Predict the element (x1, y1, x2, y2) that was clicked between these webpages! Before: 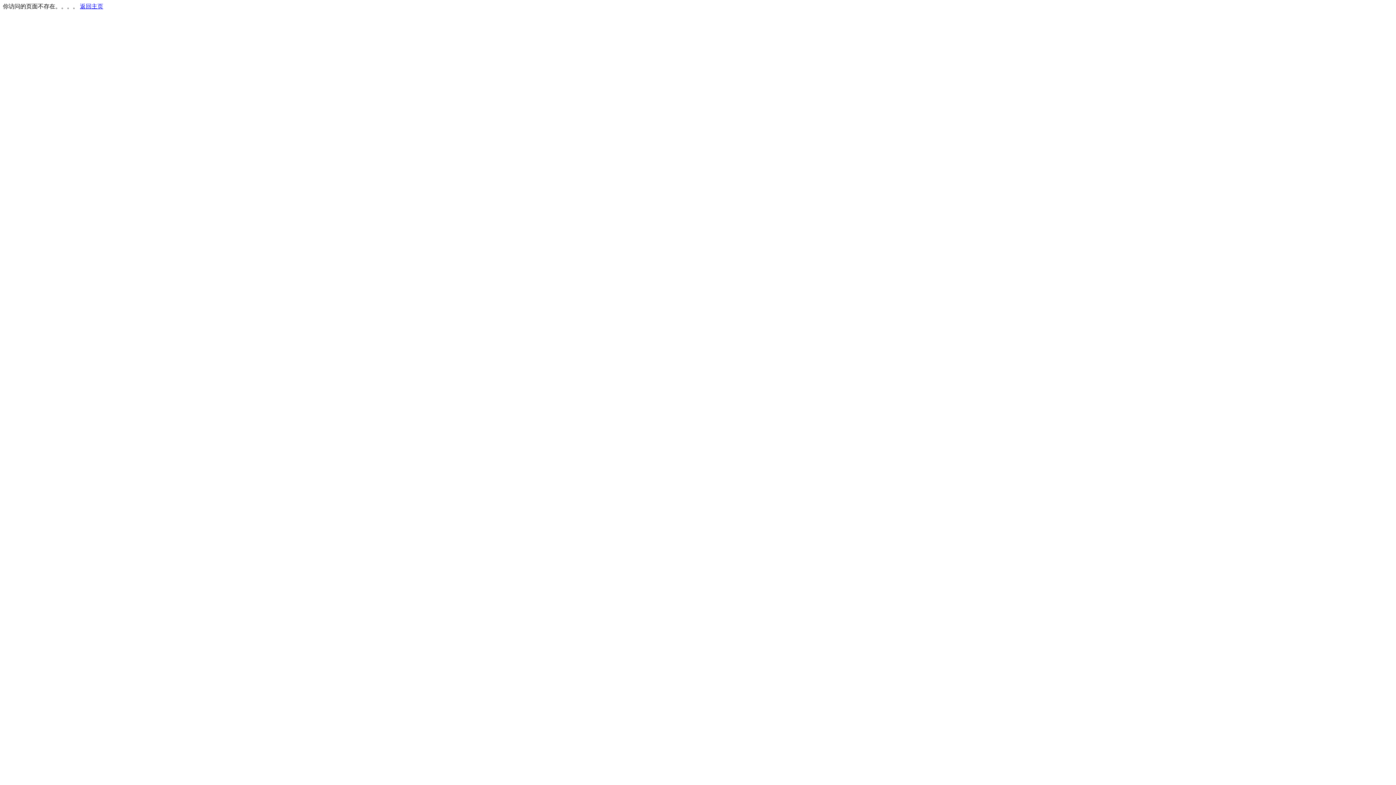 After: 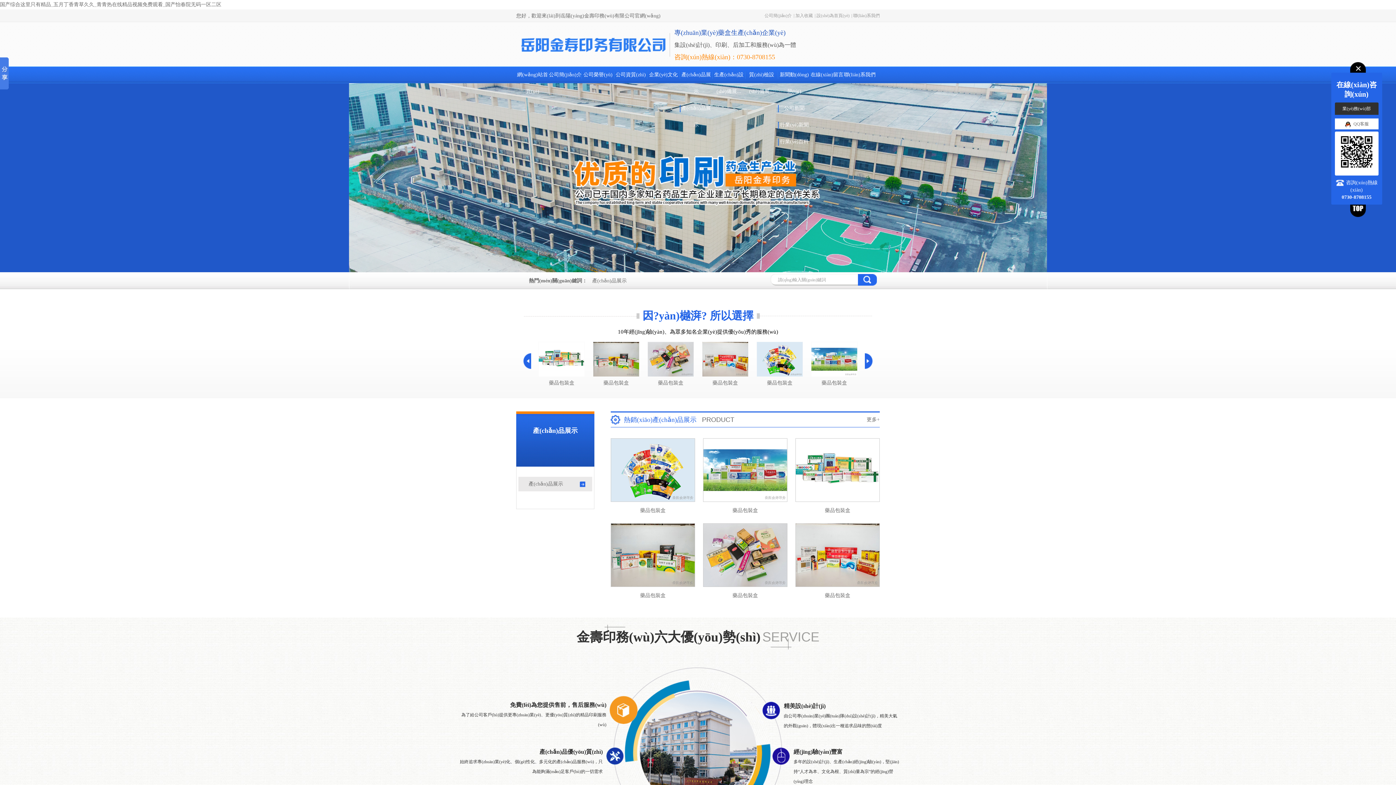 Action: label: 返回主页 bbox: (80, 3, 103, 9)